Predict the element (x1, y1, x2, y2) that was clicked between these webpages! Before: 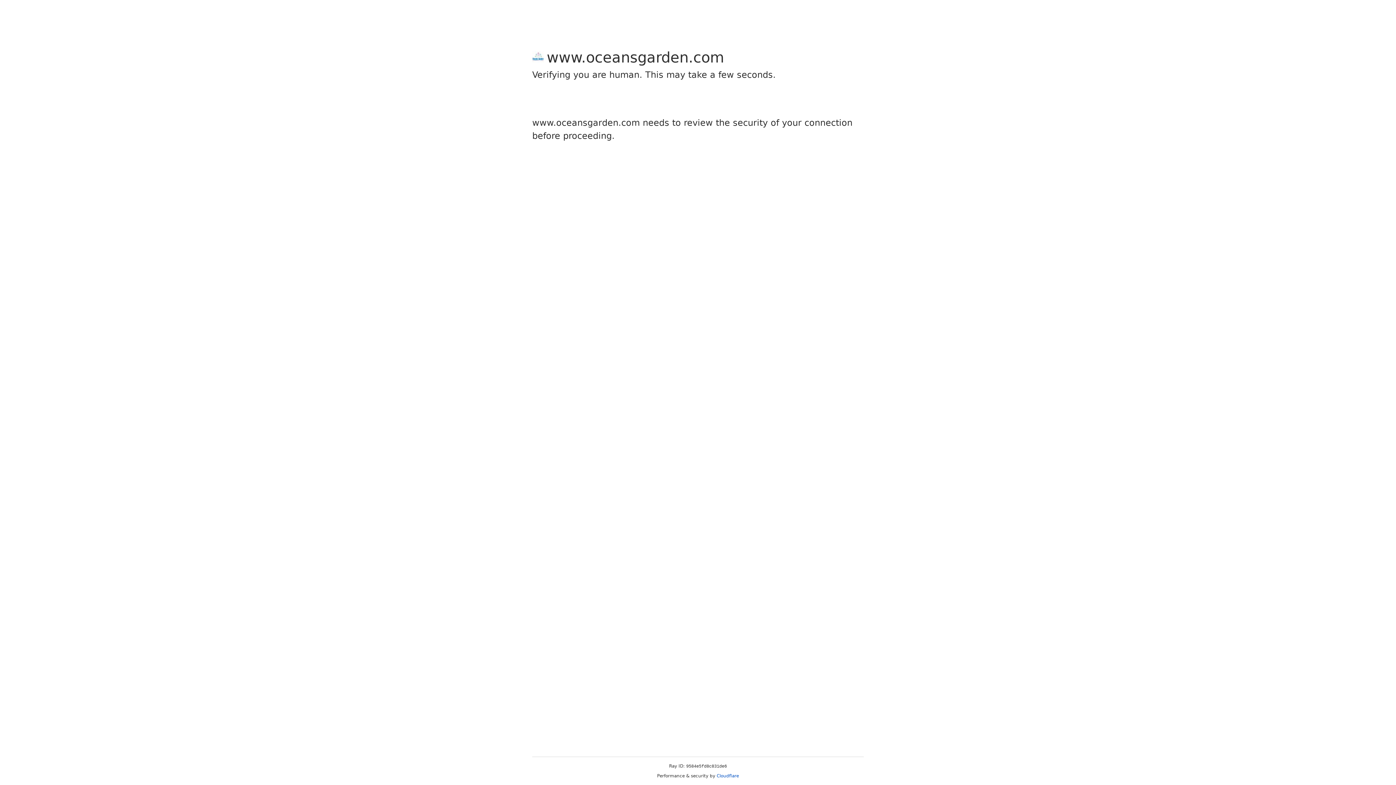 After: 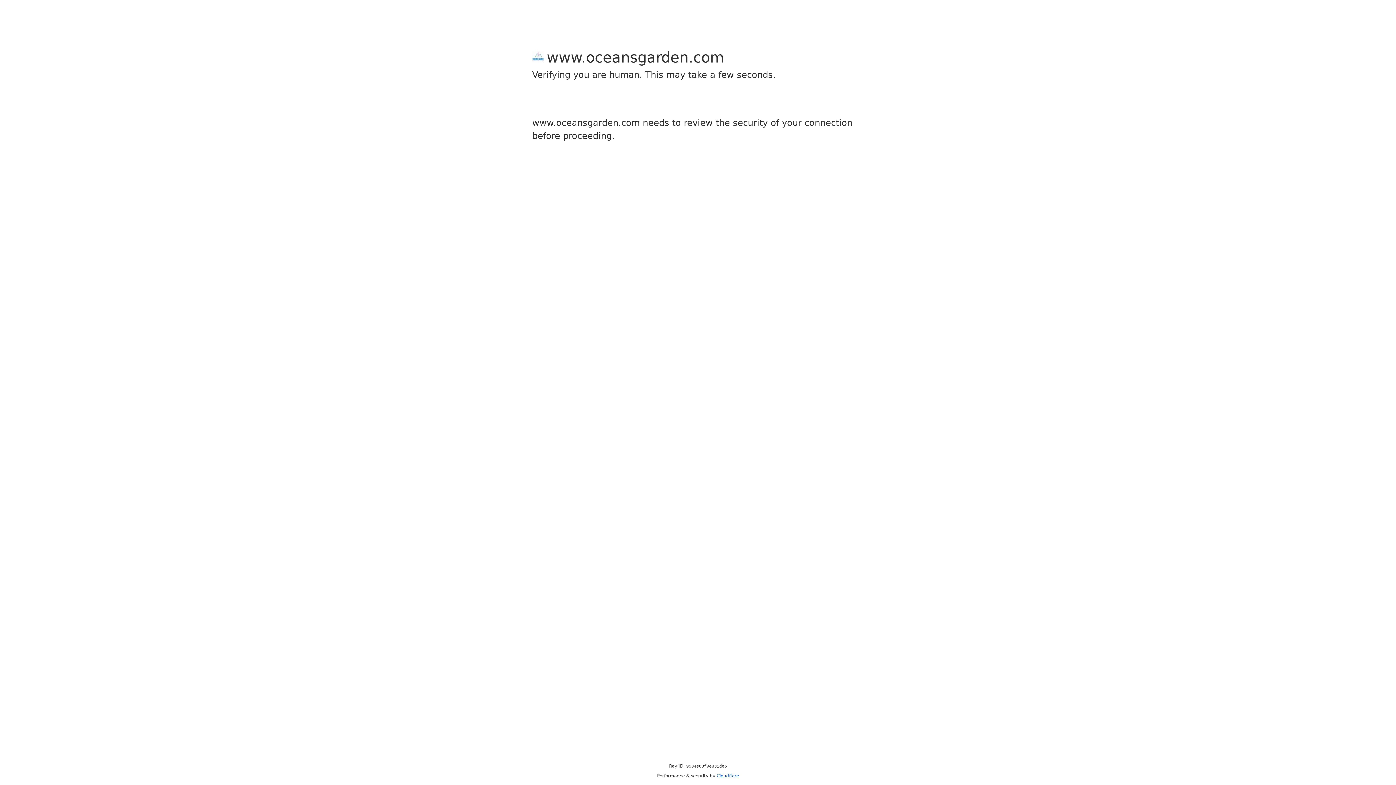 Action: label: Cloudflare bbox: (716, 773, 739, 778)